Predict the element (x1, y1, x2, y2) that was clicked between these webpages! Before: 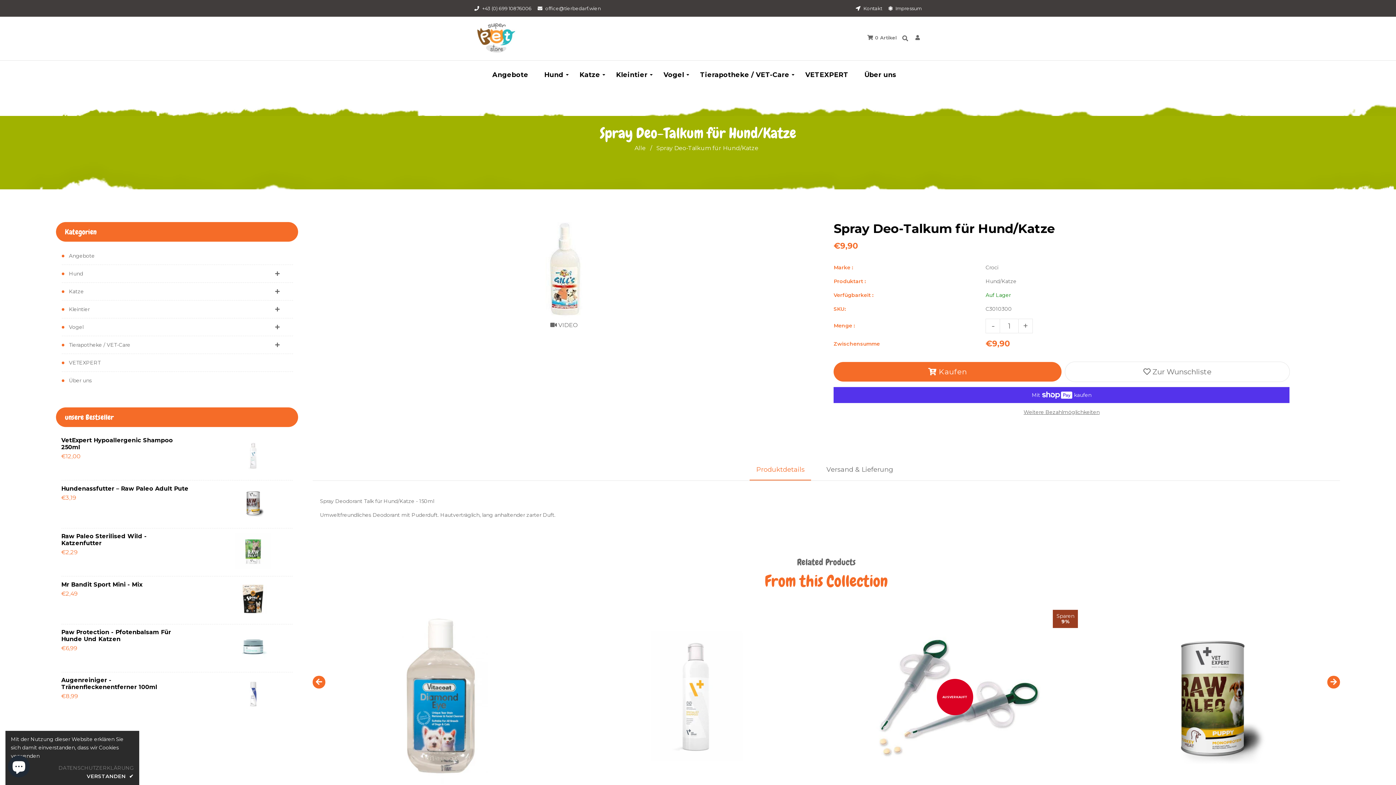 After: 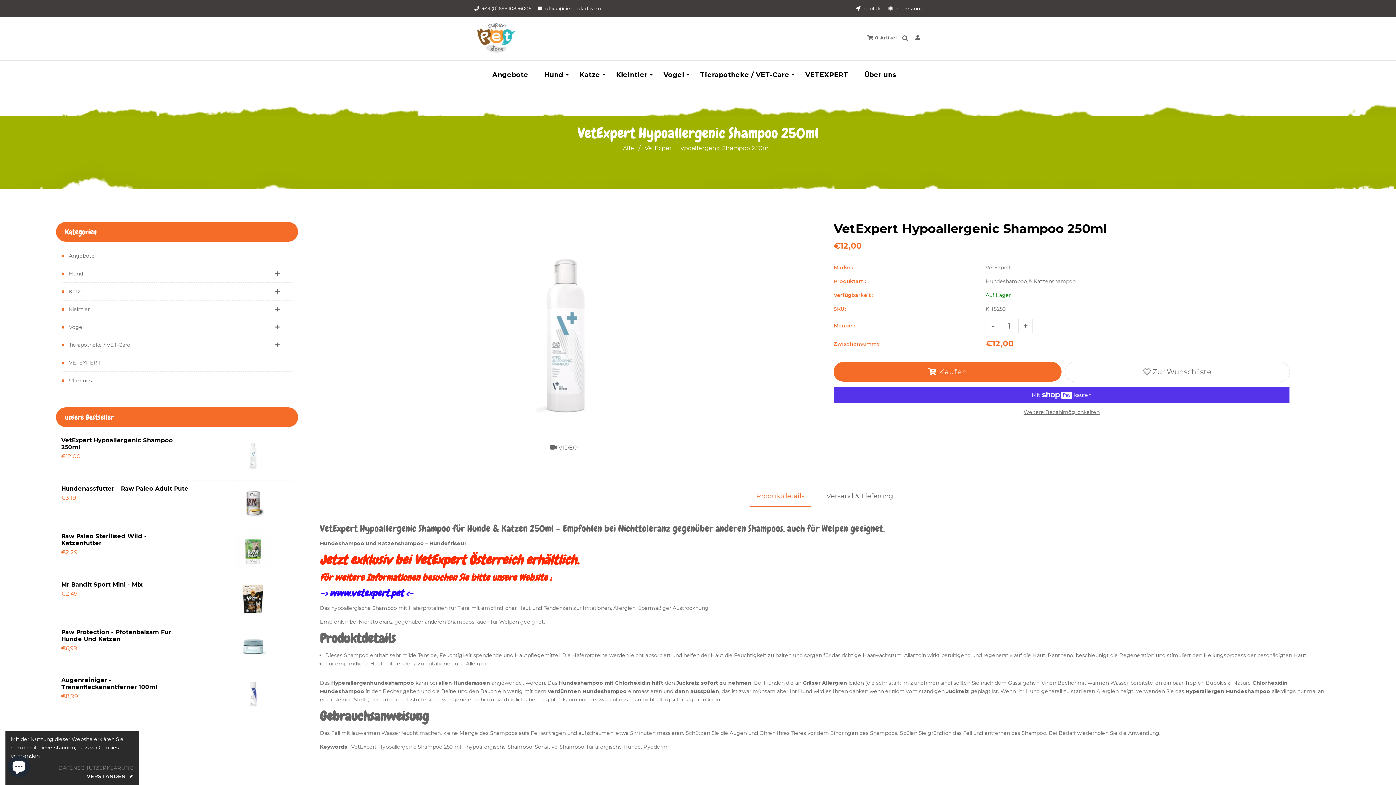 Action: bbox: (234, 437, 292, 476)